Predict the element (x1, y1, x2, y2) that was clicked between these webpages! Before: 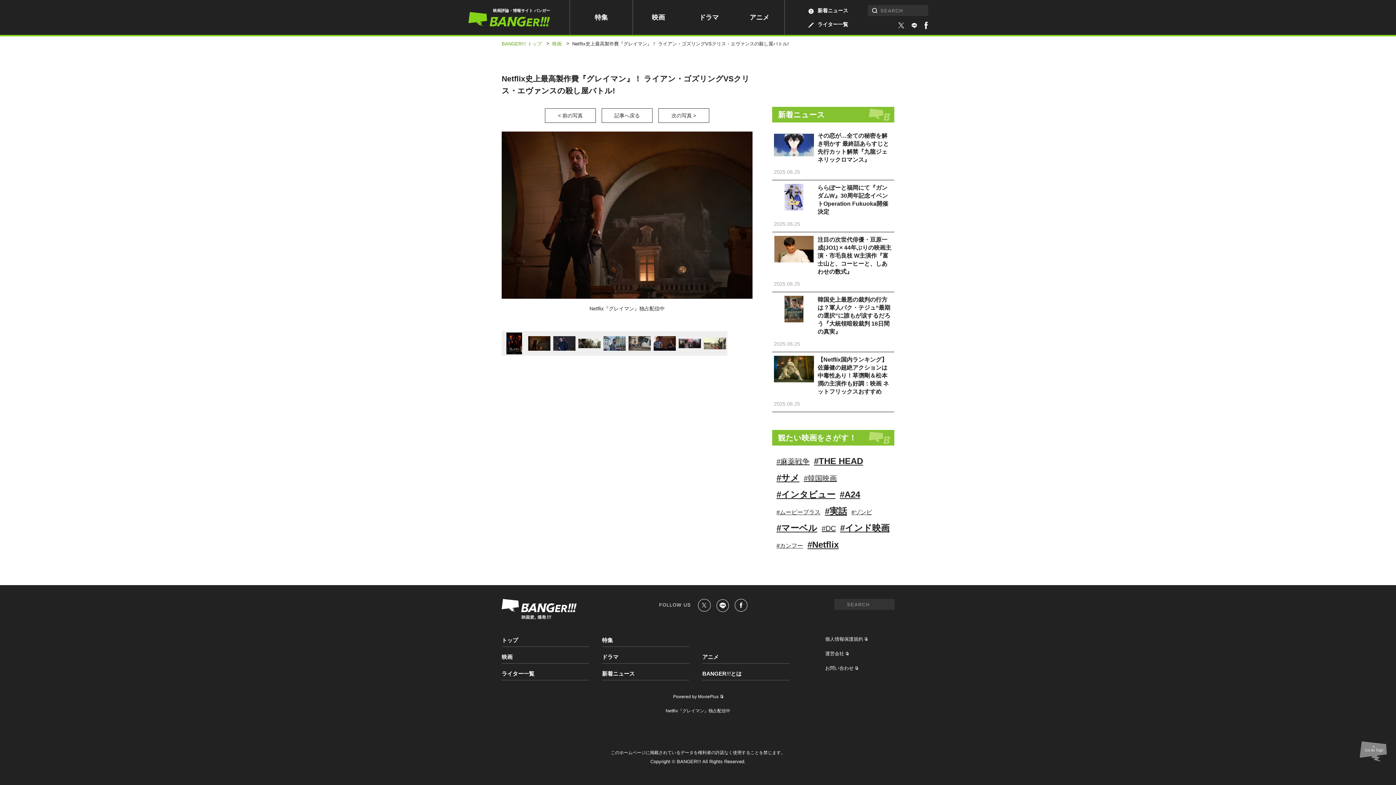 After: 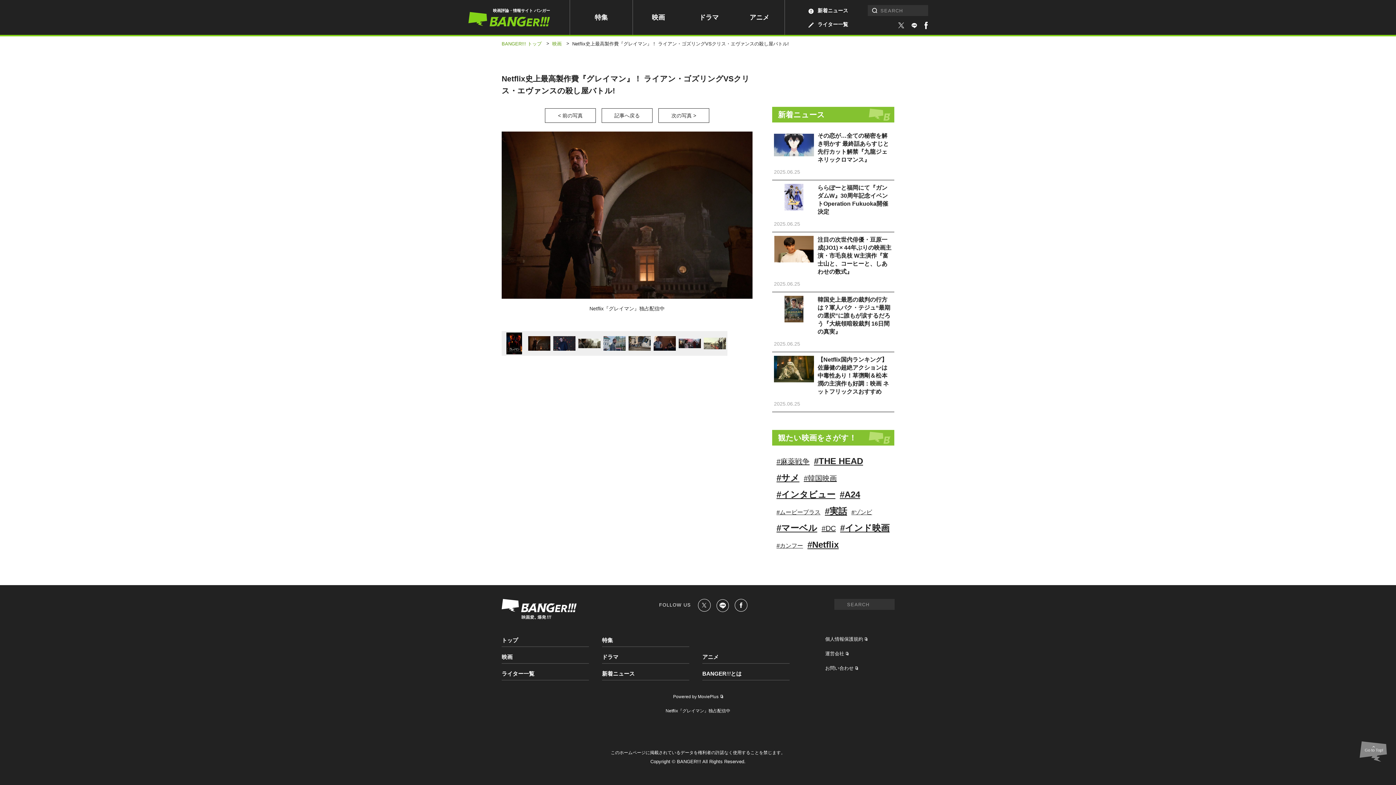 Action: bbox: (501, 40, 543, 47) label: BANGER!!! トップ